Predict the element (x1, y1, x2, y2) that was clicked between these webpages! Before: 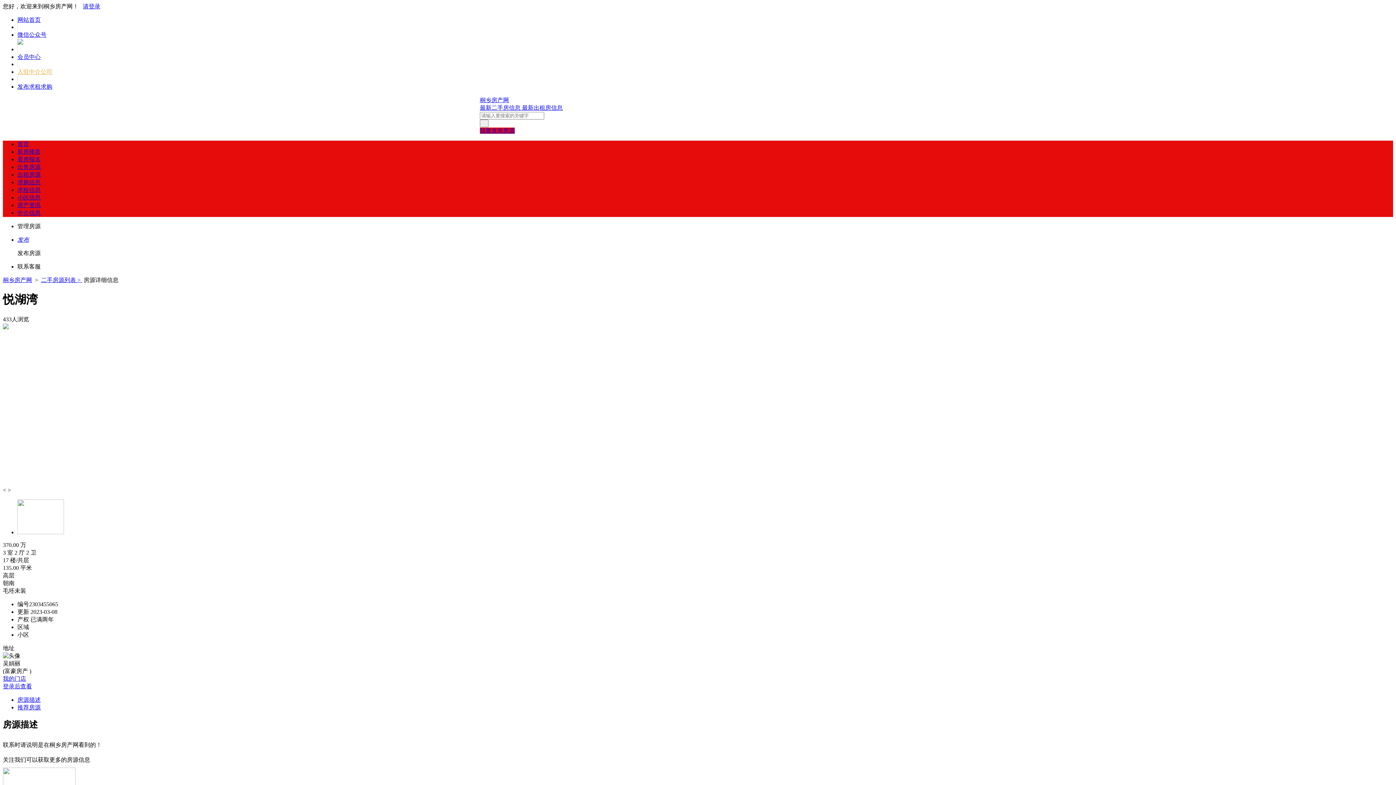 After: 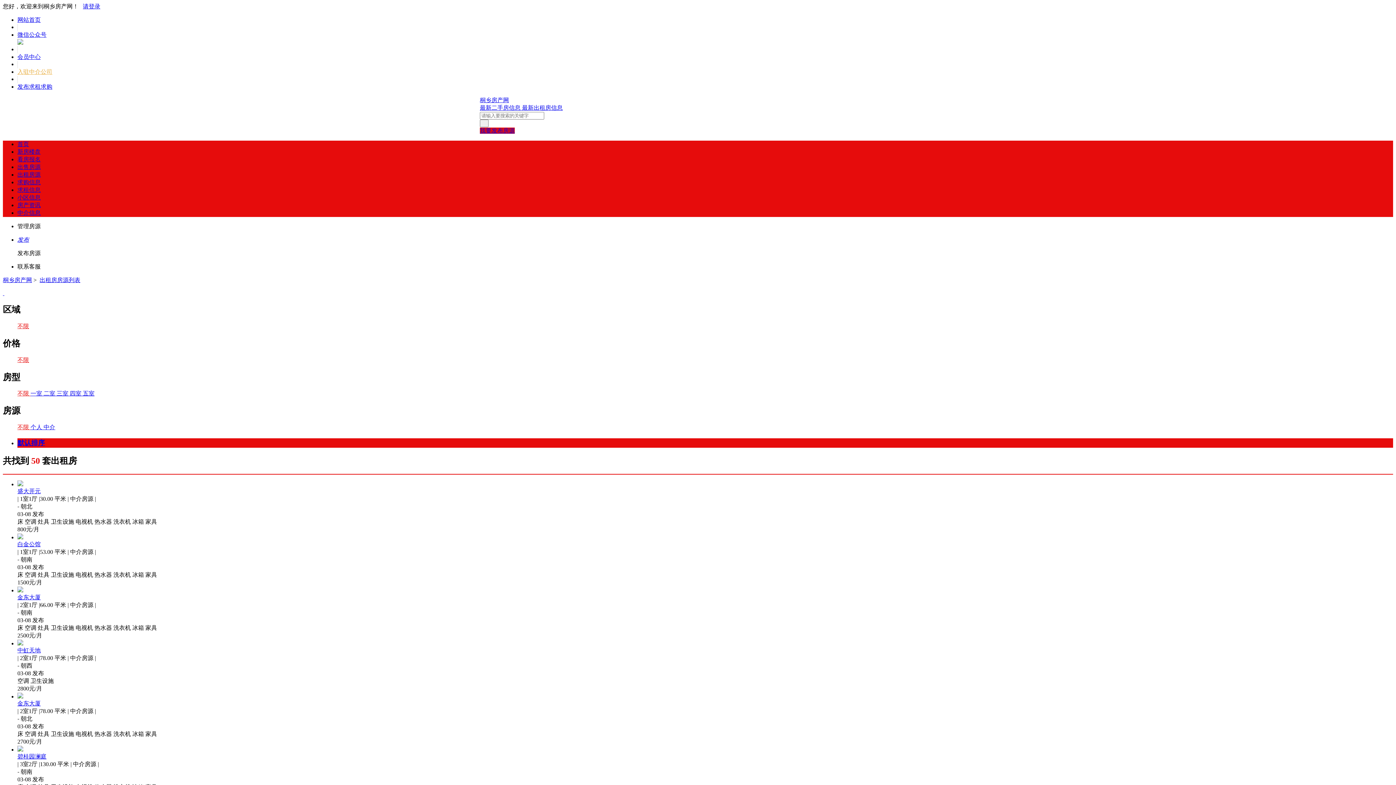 Action: bbox: (522, 104, 562, 110) label: 最新出租房信息